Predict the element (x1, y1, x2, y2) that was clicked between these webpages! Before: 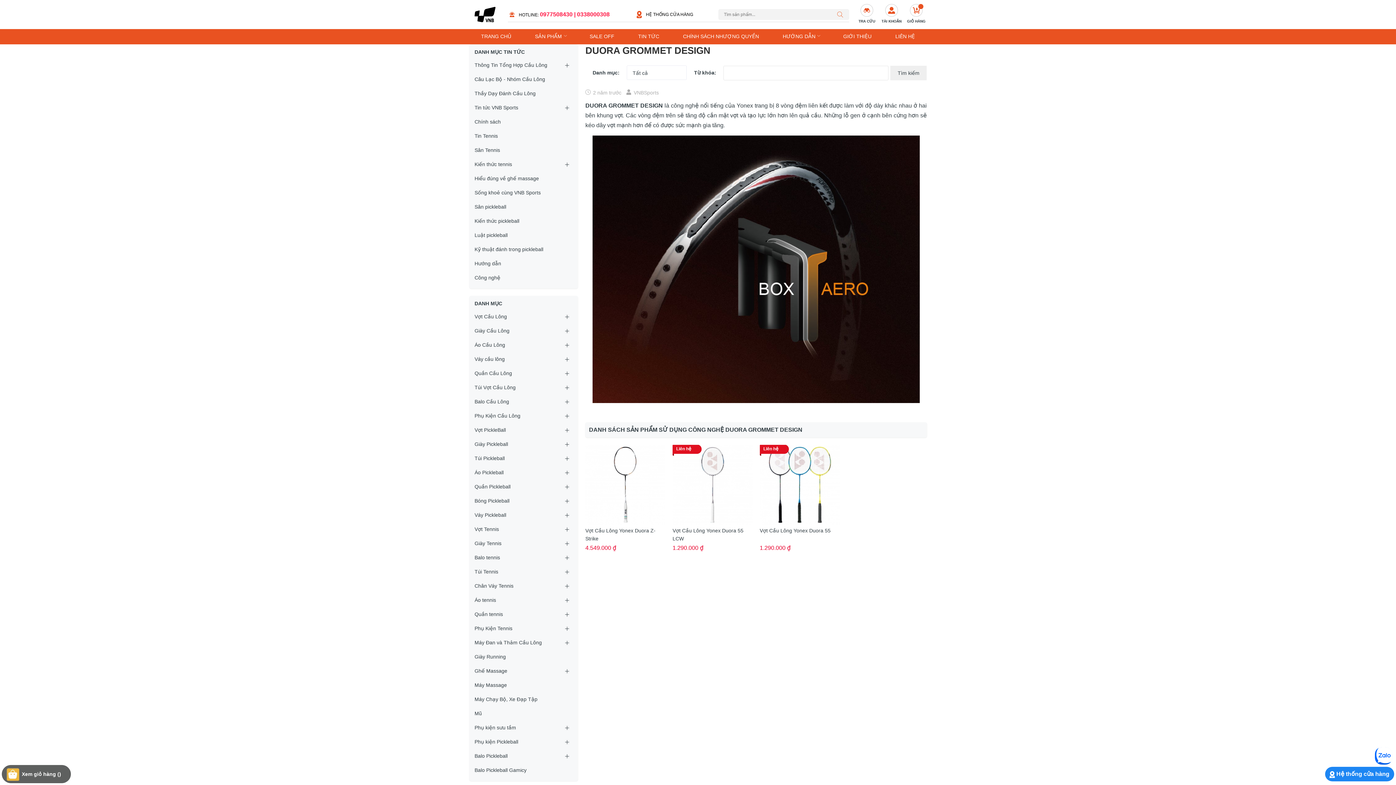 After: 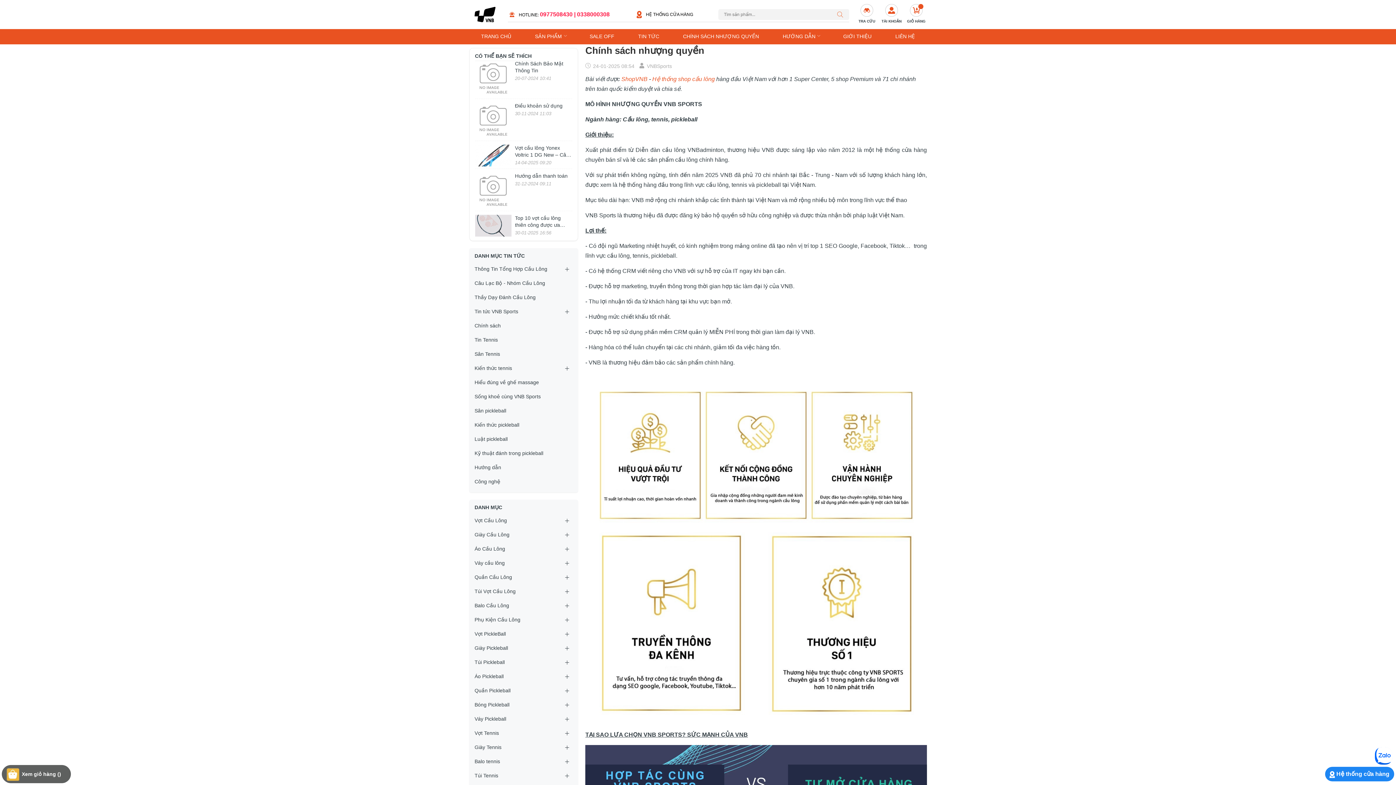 Action: label: CHÍNH SÁCH NHƯỢNG QUYỀN bbox: (671, 29, 771, 43)